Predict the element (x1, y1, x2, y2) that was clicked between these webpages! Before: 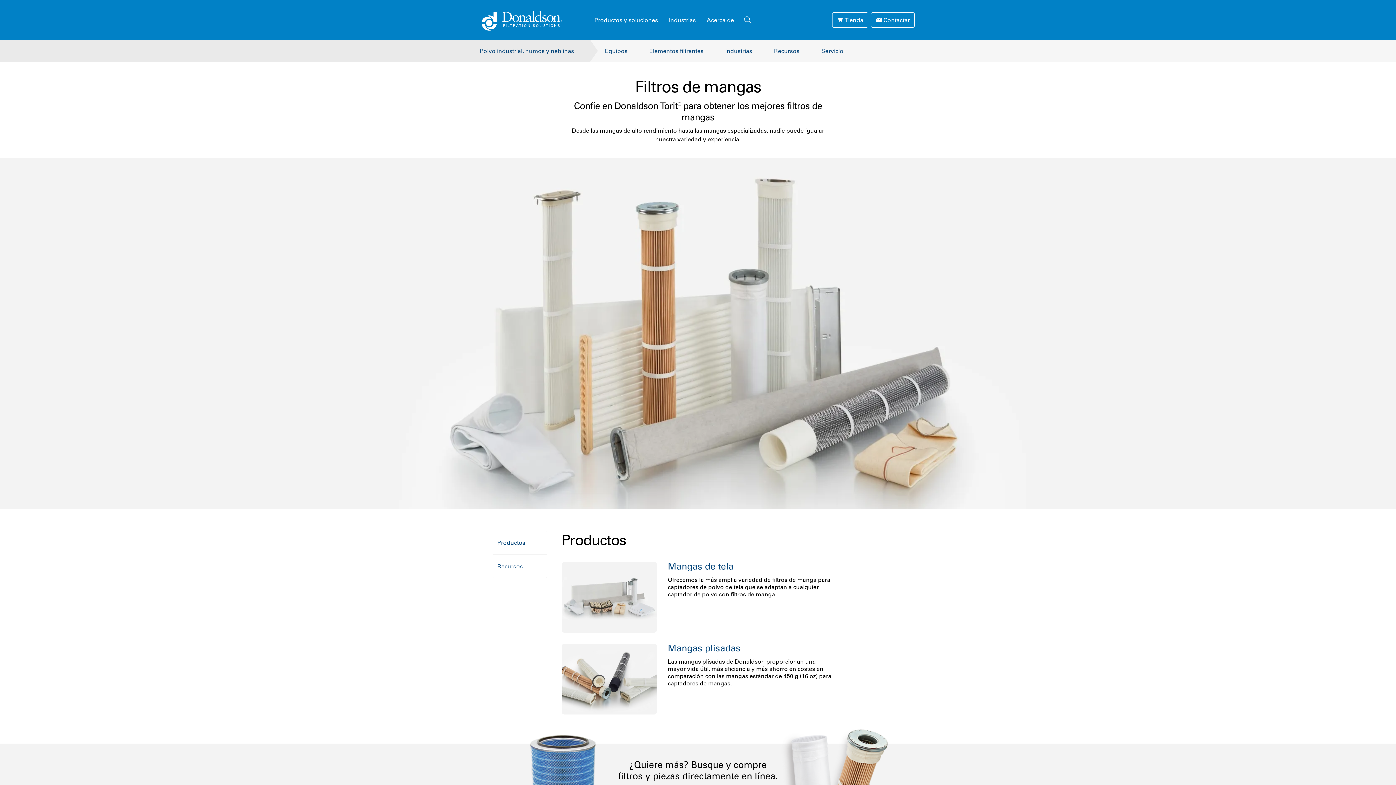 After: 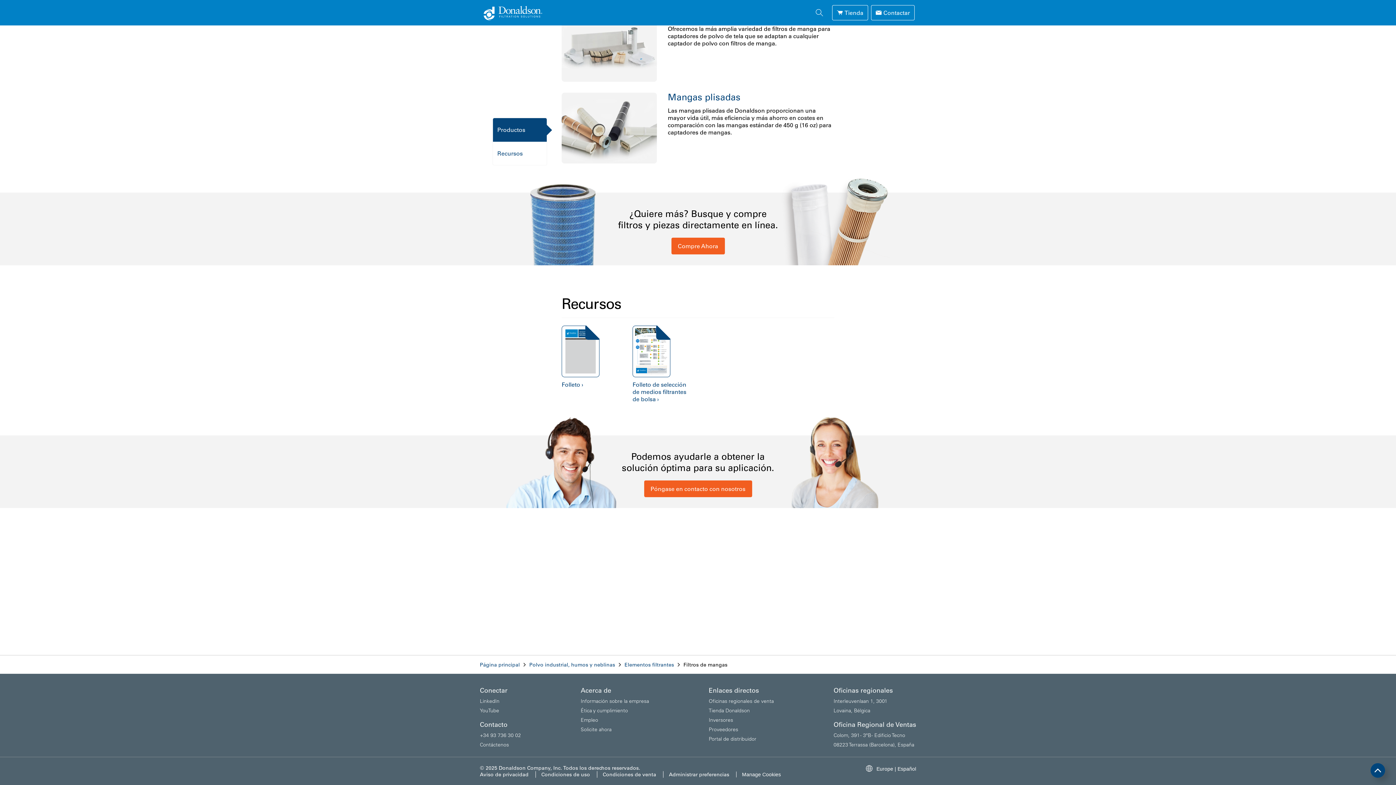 Action: label: Recursos bbox: (493, 554, 546, 578)